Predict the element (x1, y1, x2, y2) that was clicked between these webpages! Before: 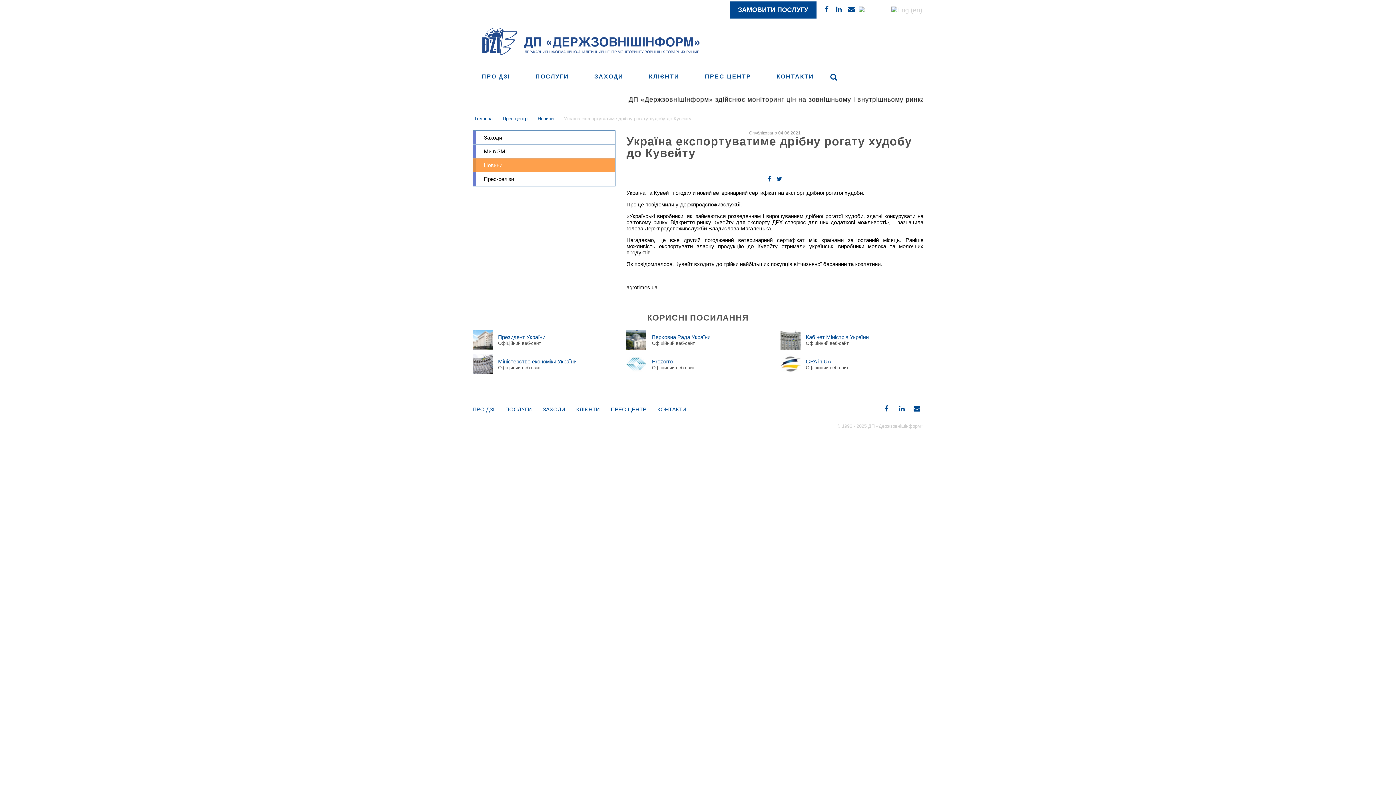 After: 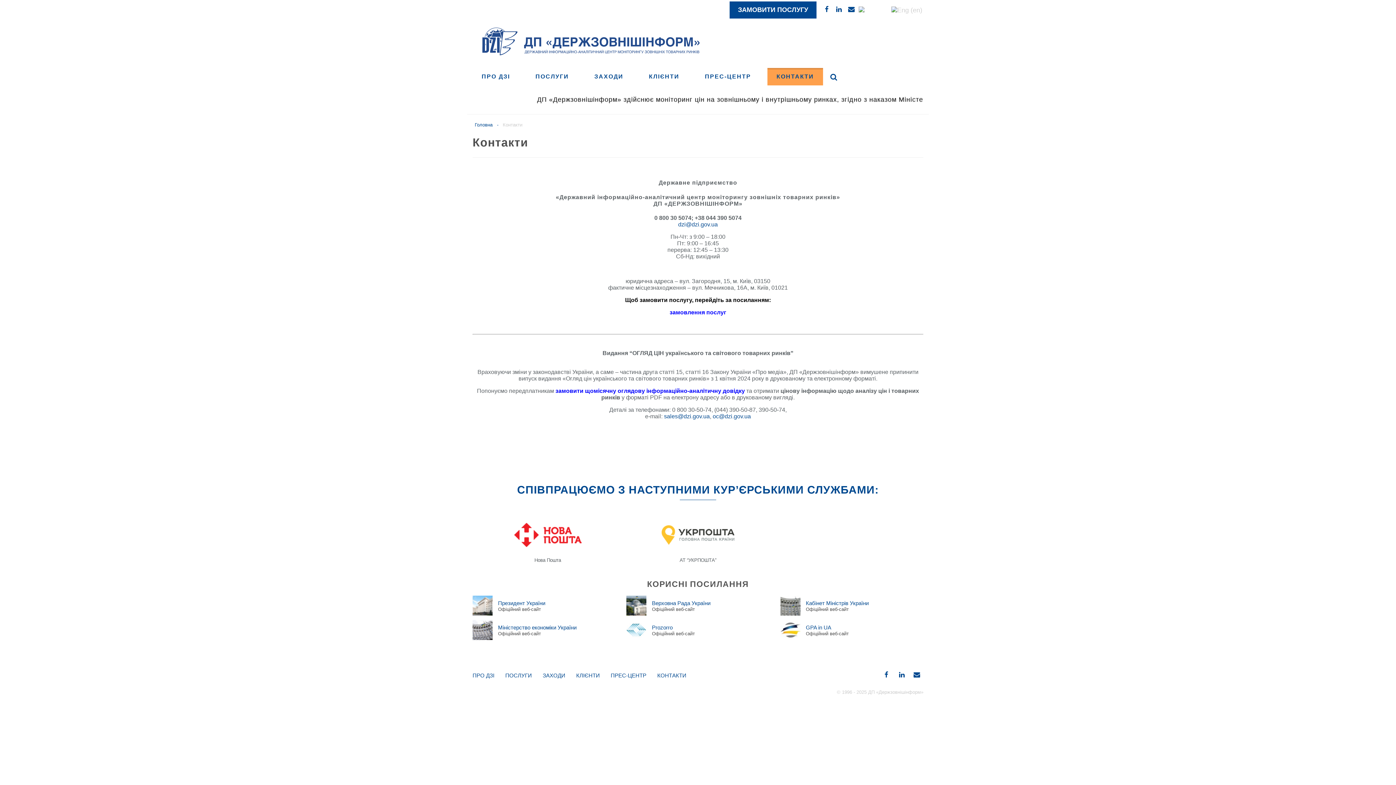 Action: label: КОНТАКТИ bbox: (767, 67, 823, 85)